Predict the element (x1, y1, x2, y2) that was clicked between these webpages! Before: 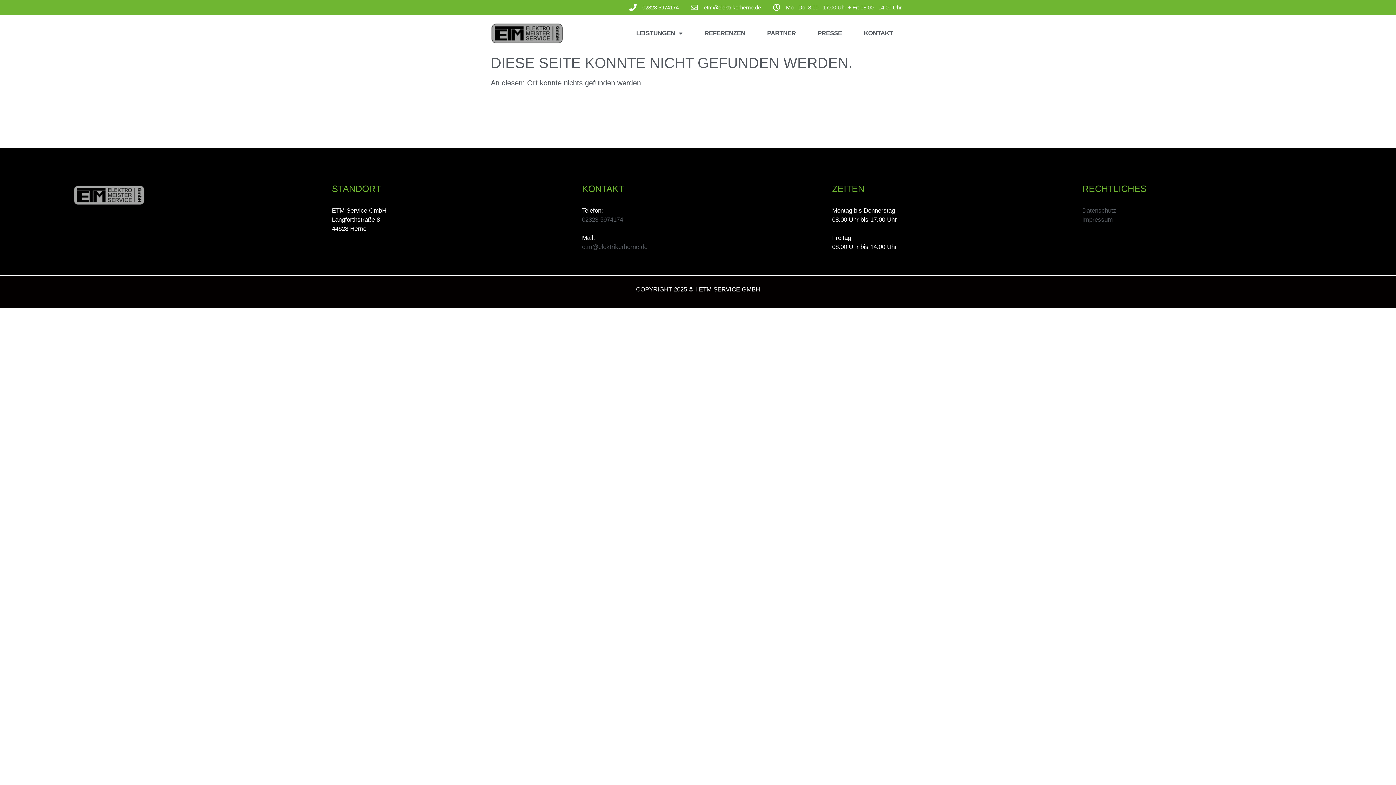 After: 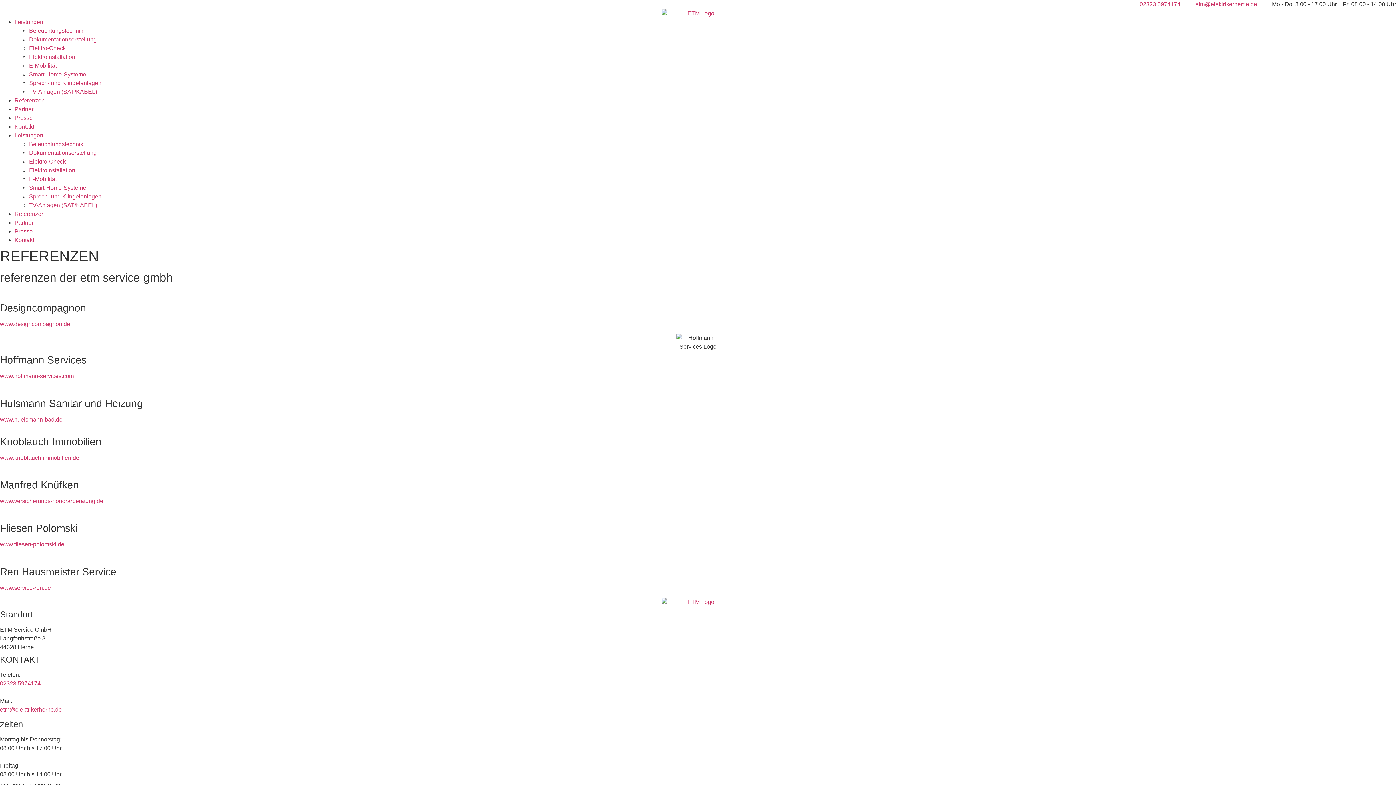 Action: label: REFERENZEN bbox: (693, 22, 756, 44)